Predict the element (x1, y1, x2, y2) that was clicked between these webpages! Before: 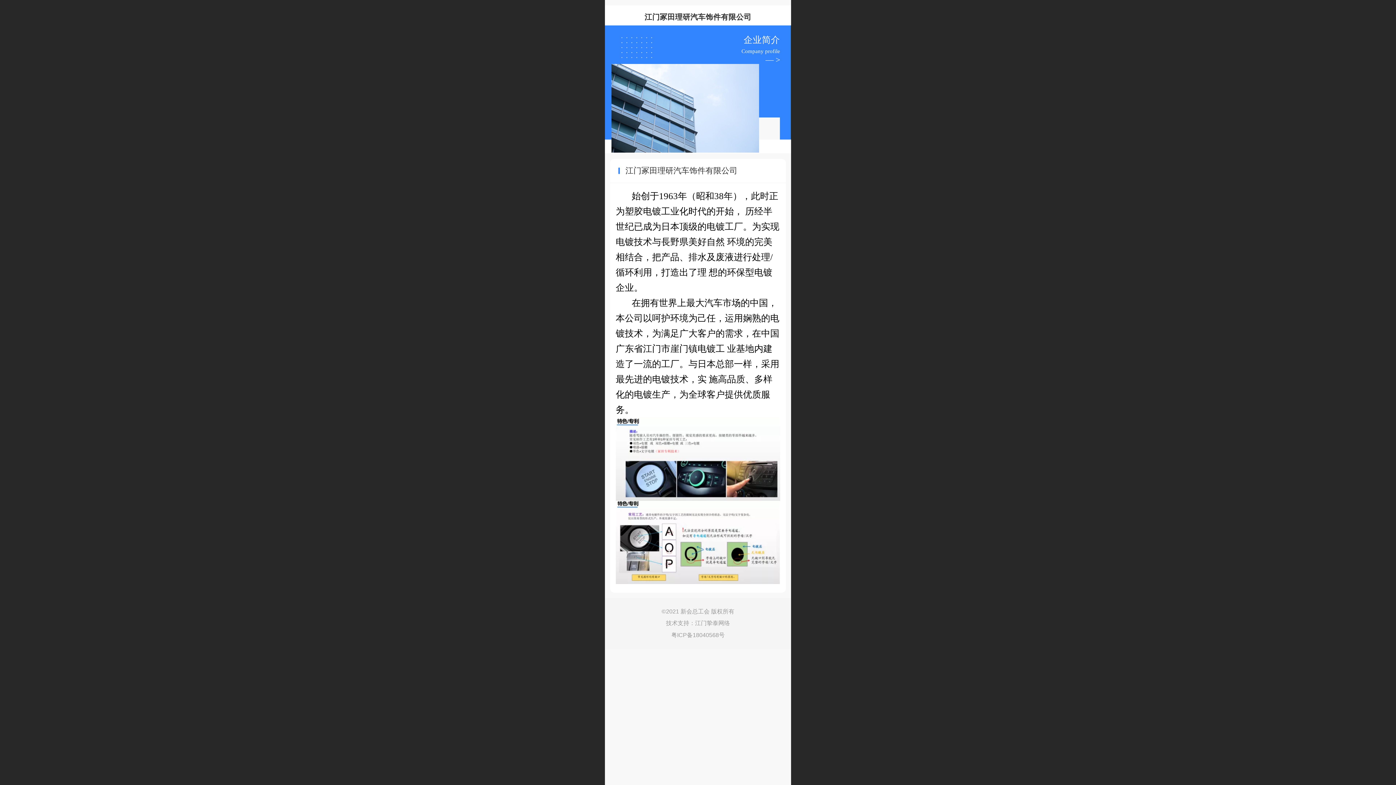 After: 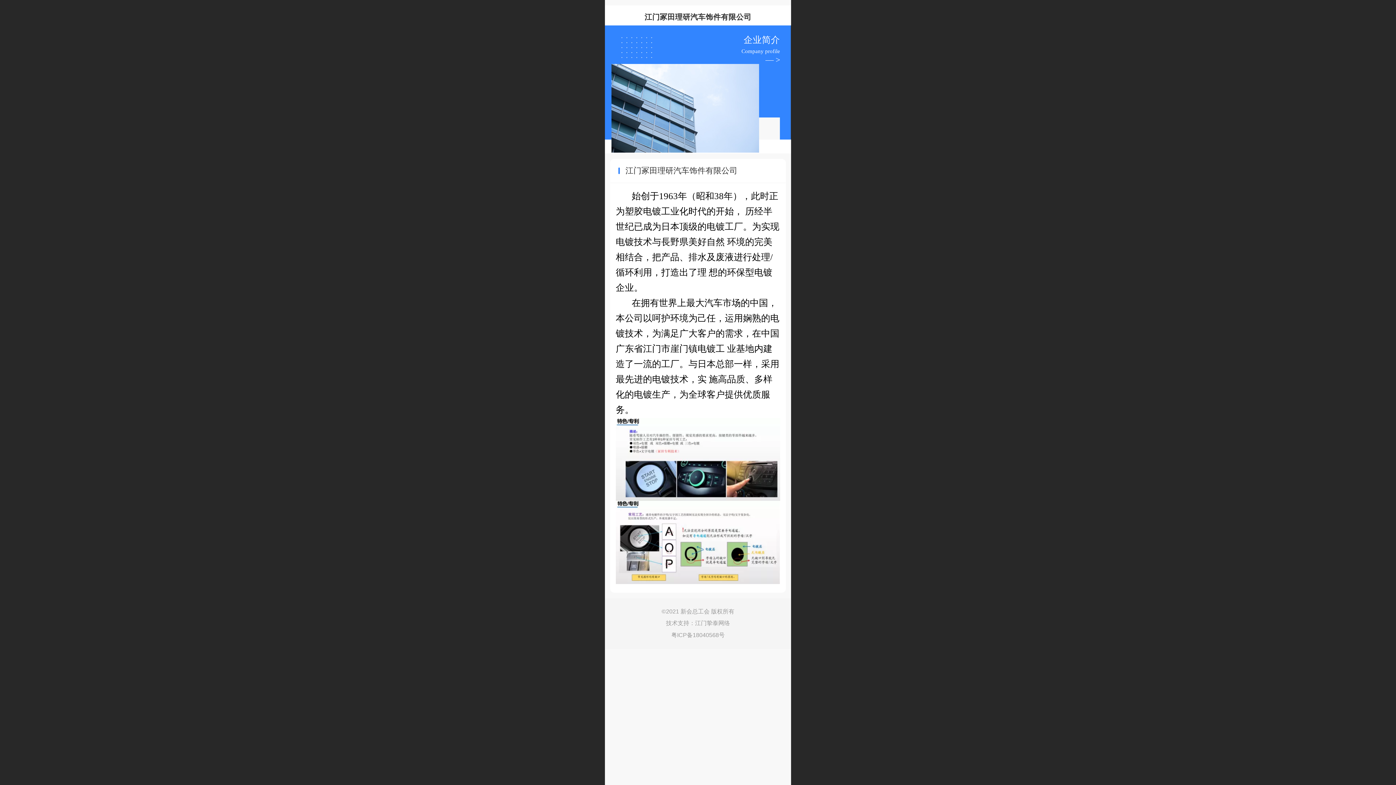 Action: bbox: (611, 64, 759, 152)